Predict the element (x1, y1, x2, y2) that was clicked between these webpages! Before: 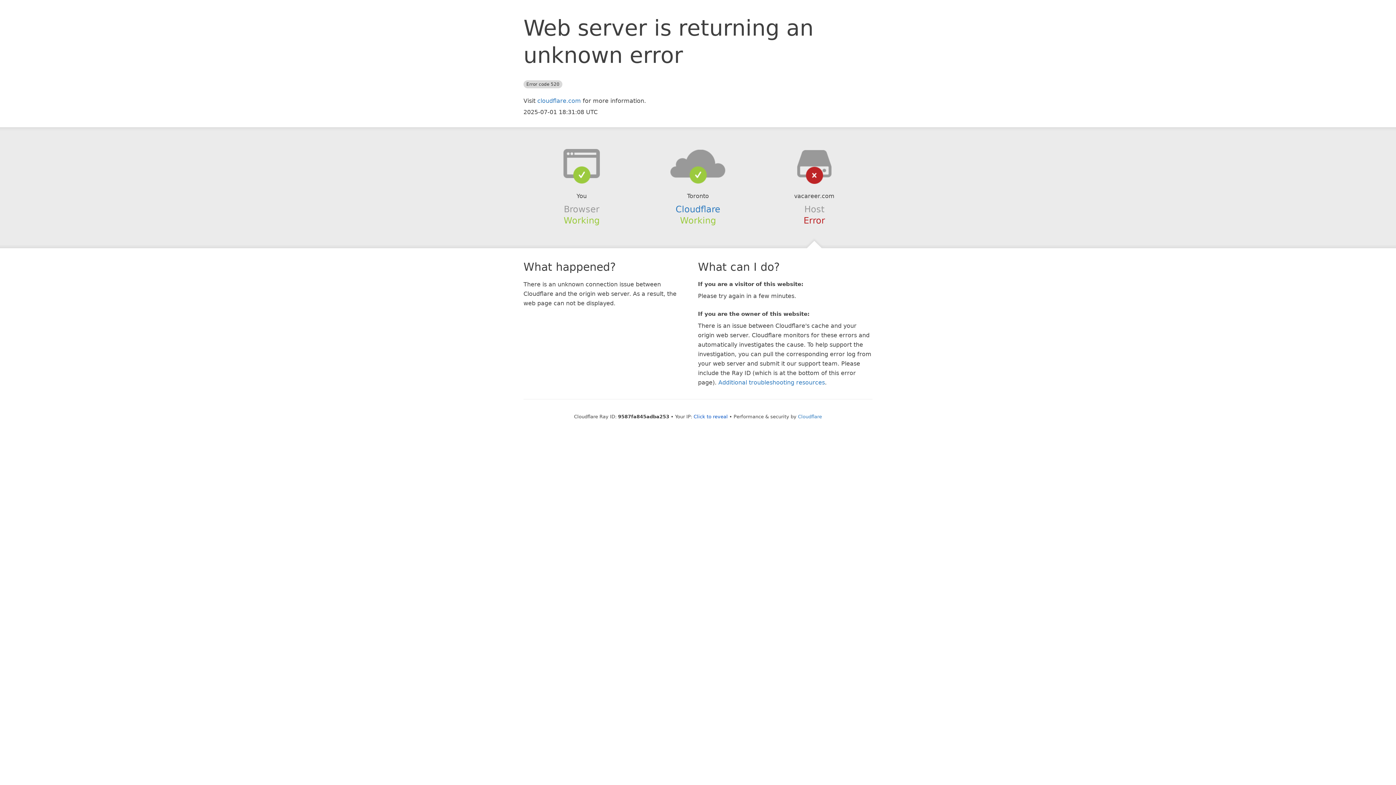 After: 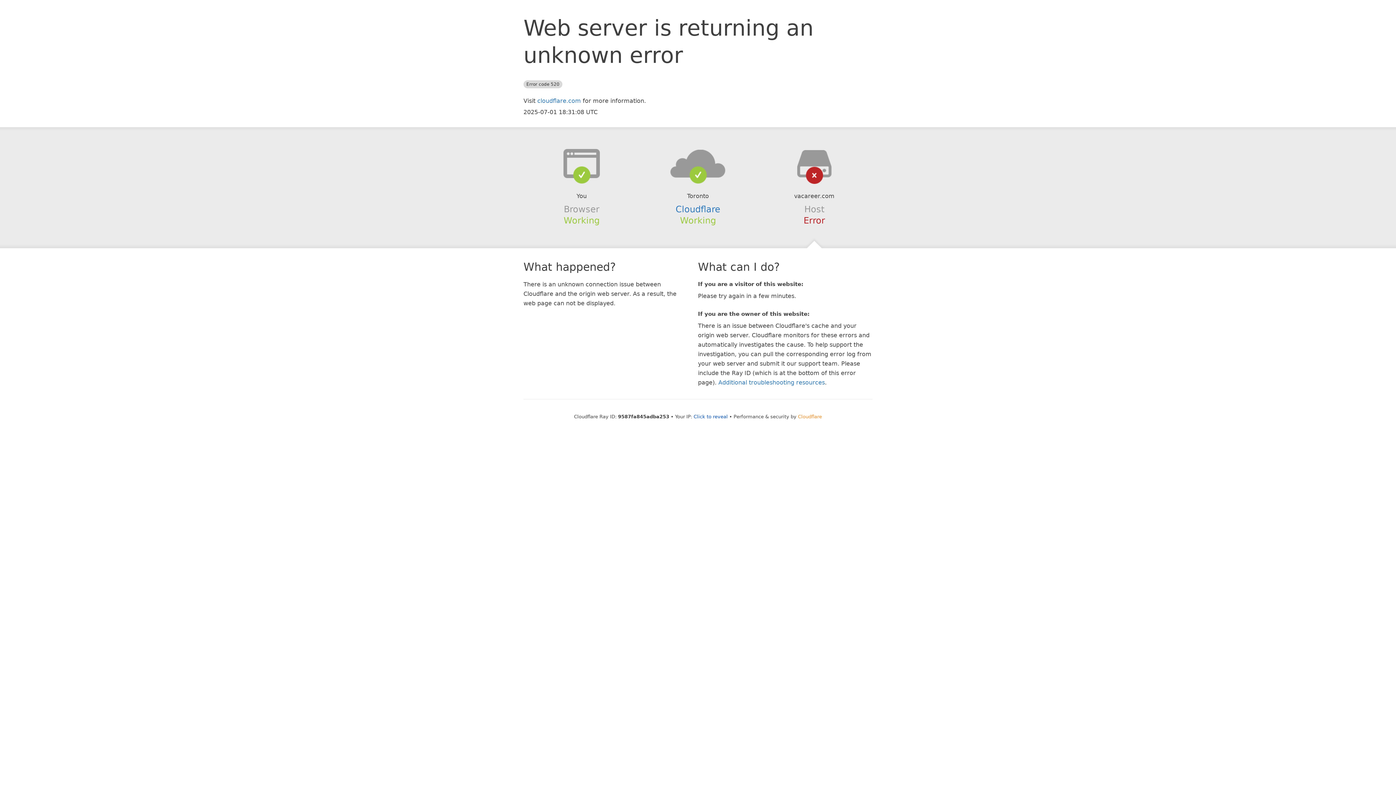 Action: bbox: (798, 414, 822, 419) label: Cloudflare